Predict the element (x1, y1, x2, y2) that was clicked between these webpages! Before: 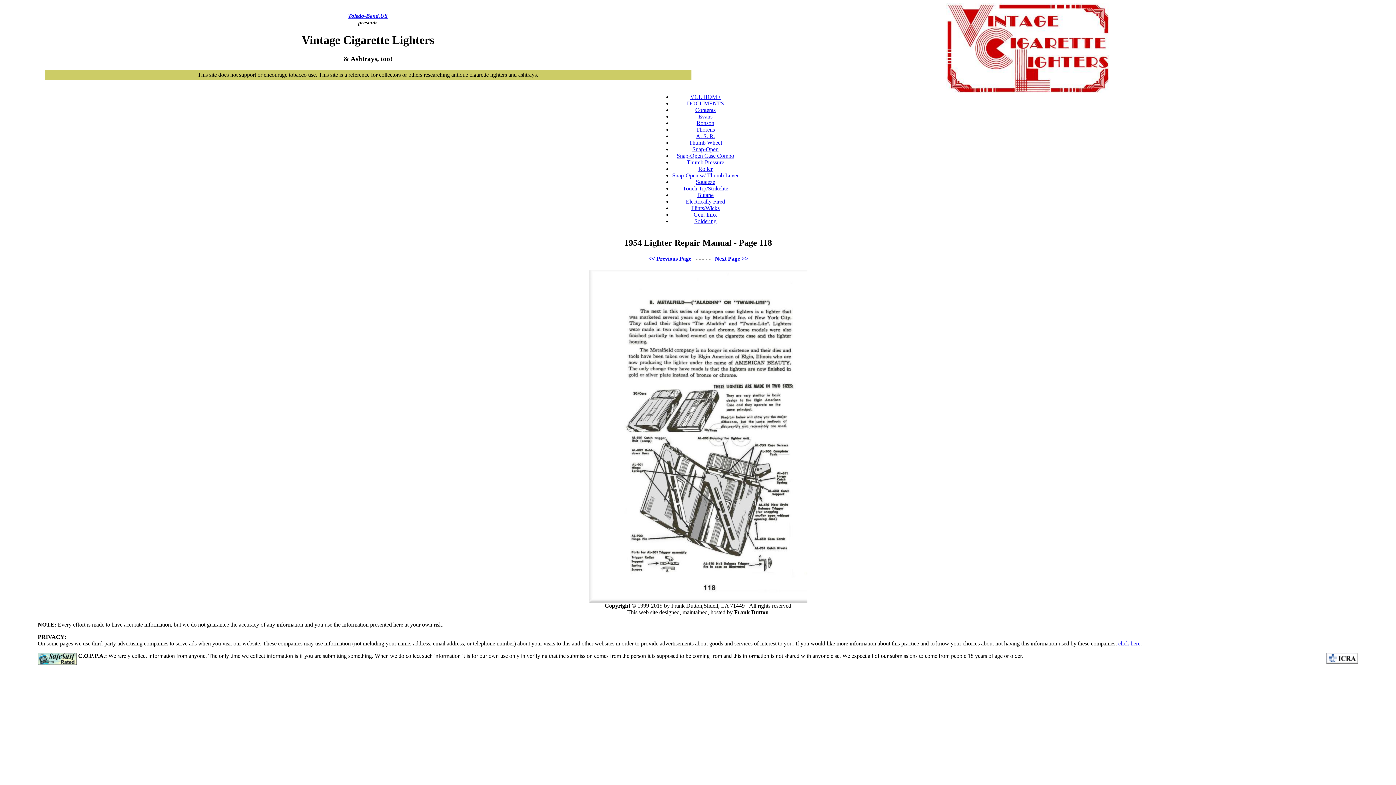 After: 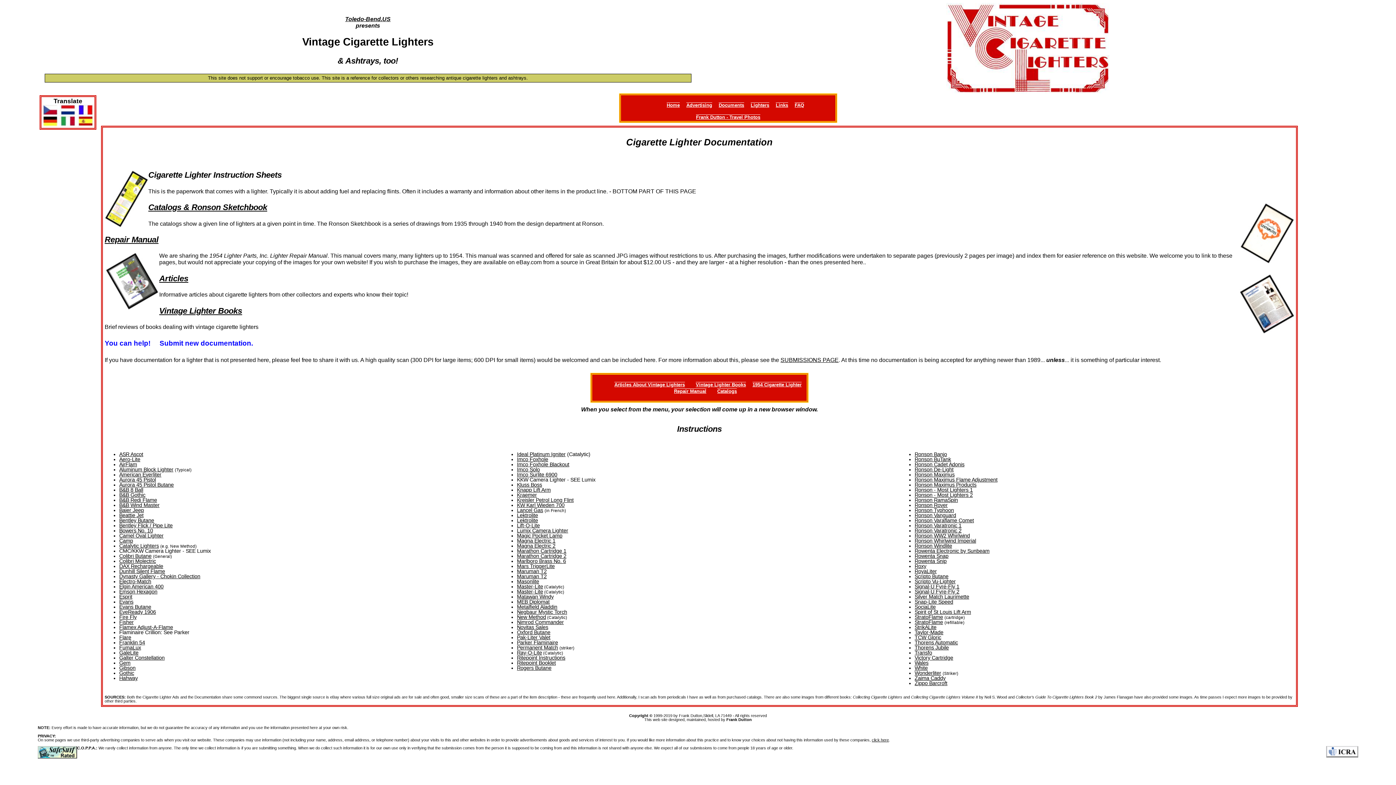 Action: bbox: (687, 100, 724, 106) label: DOCUMENTS